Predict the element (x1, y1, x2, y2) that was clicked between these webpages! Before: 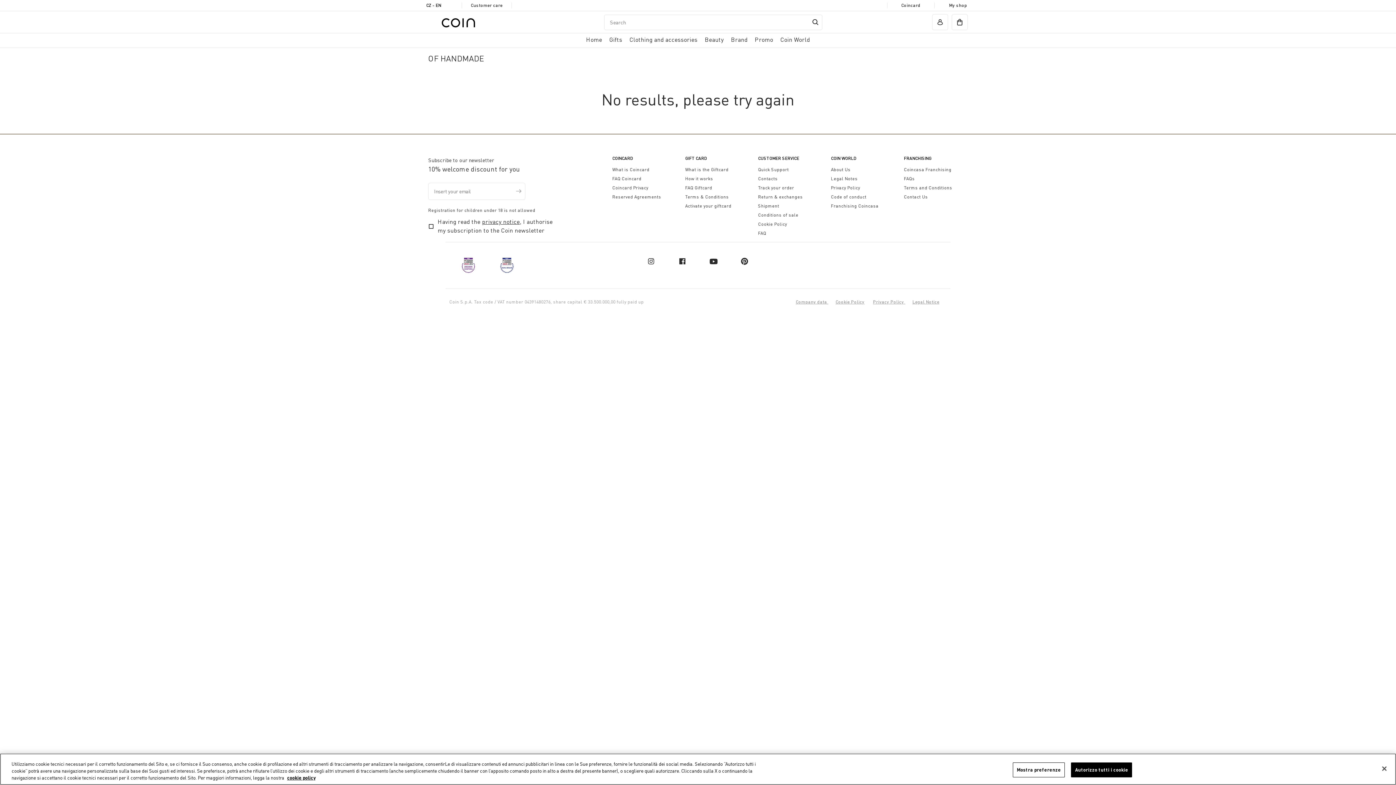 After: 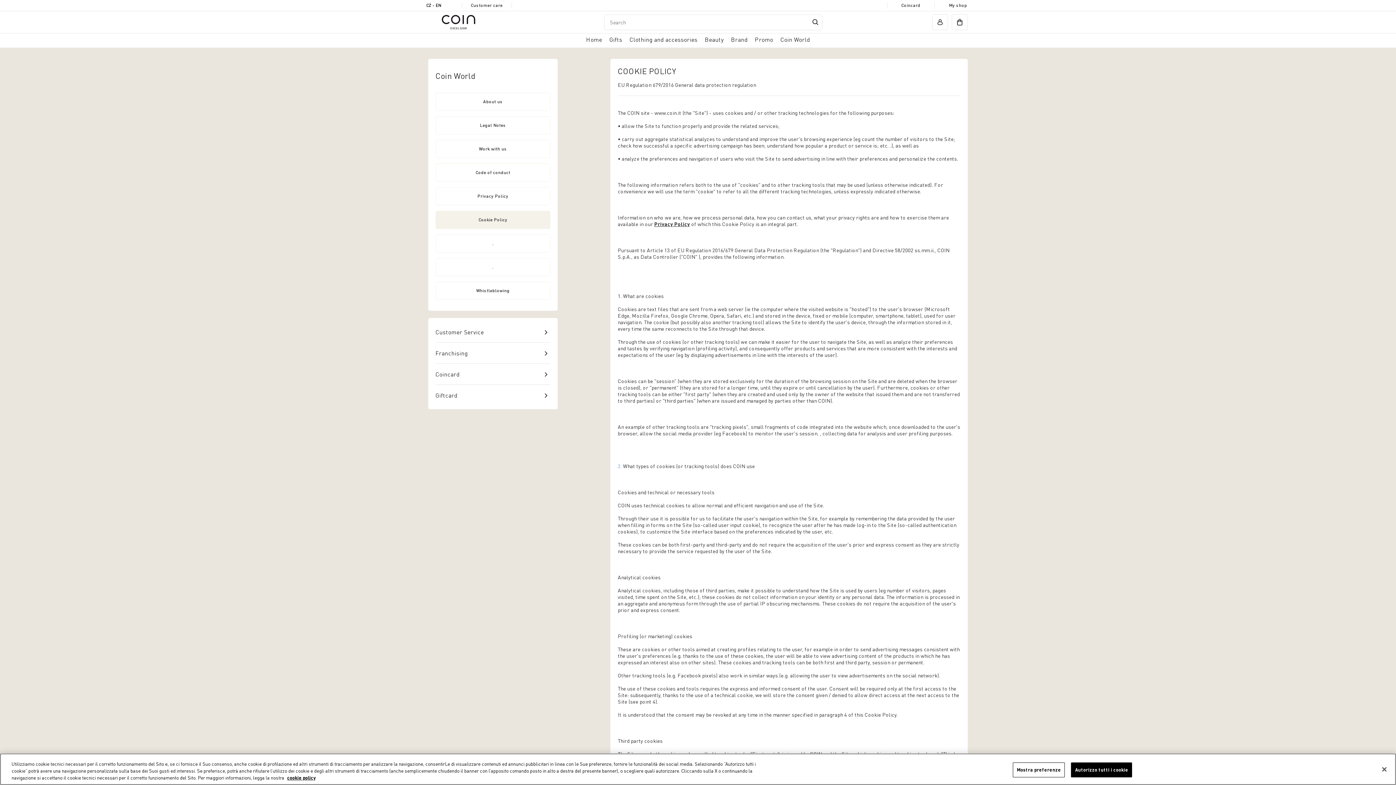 Action: bbox: (758, 221, 787, 226) label: Cookie Policy